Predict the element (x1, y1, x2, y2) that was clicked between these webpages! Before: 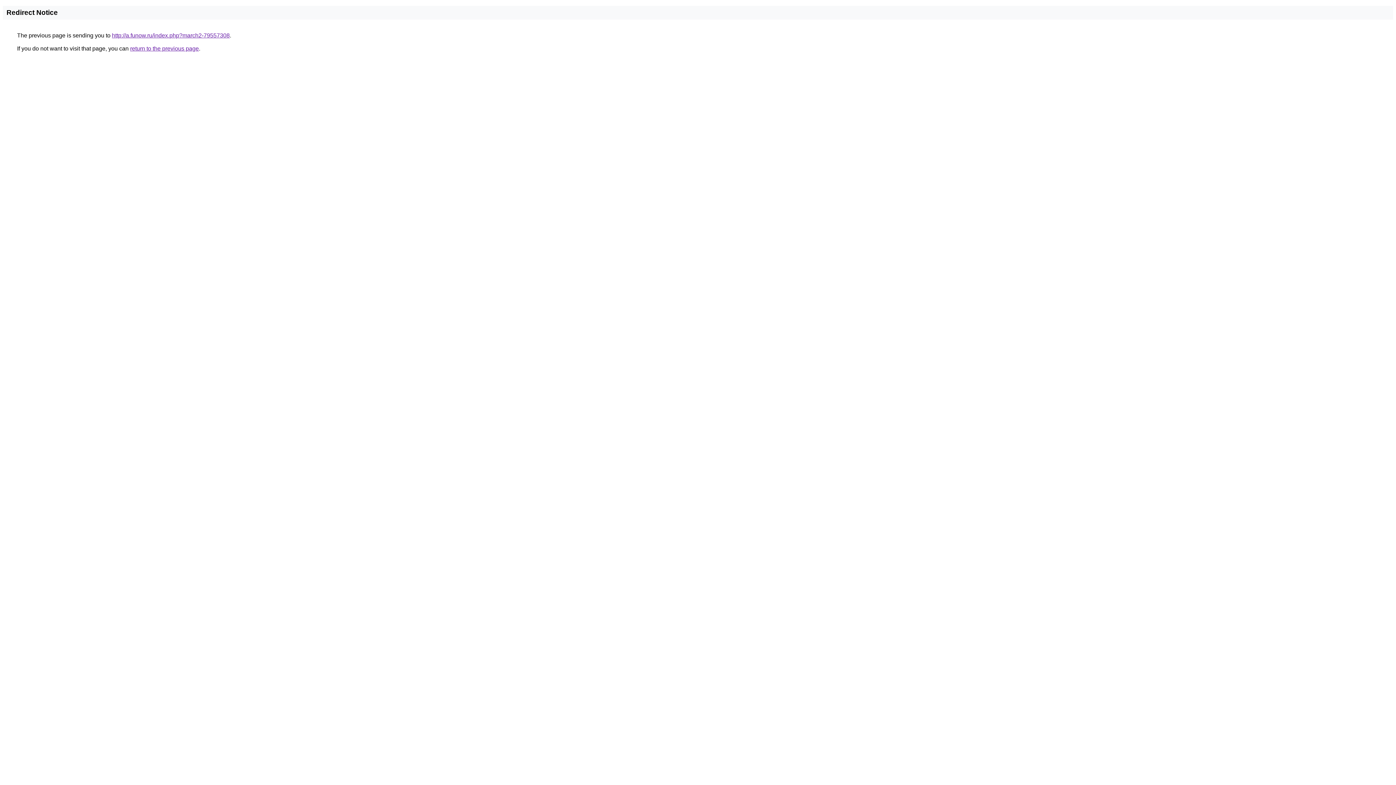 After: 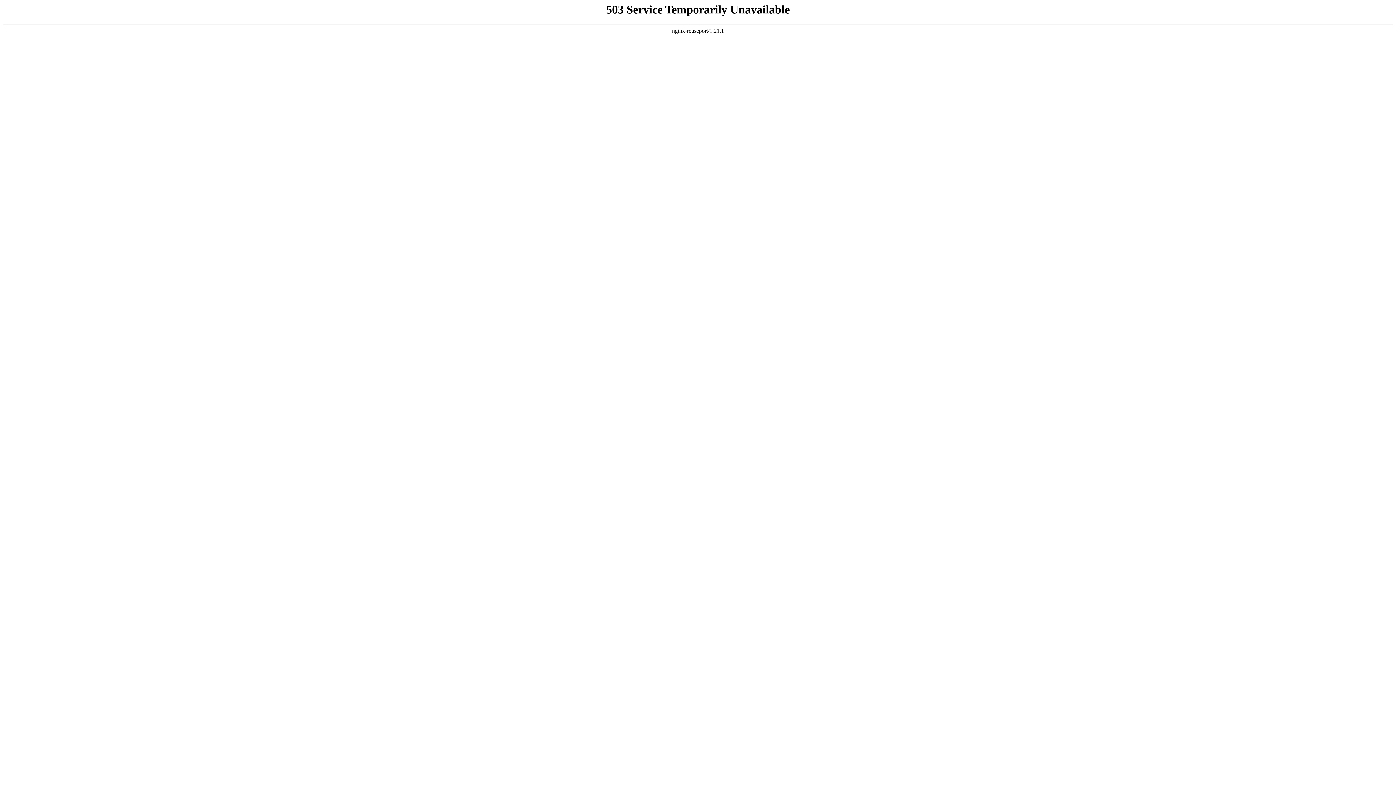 Action: label: http://a.funow.ru/index.php?march2-79557308 bbox: (112, 32, 229, 38)